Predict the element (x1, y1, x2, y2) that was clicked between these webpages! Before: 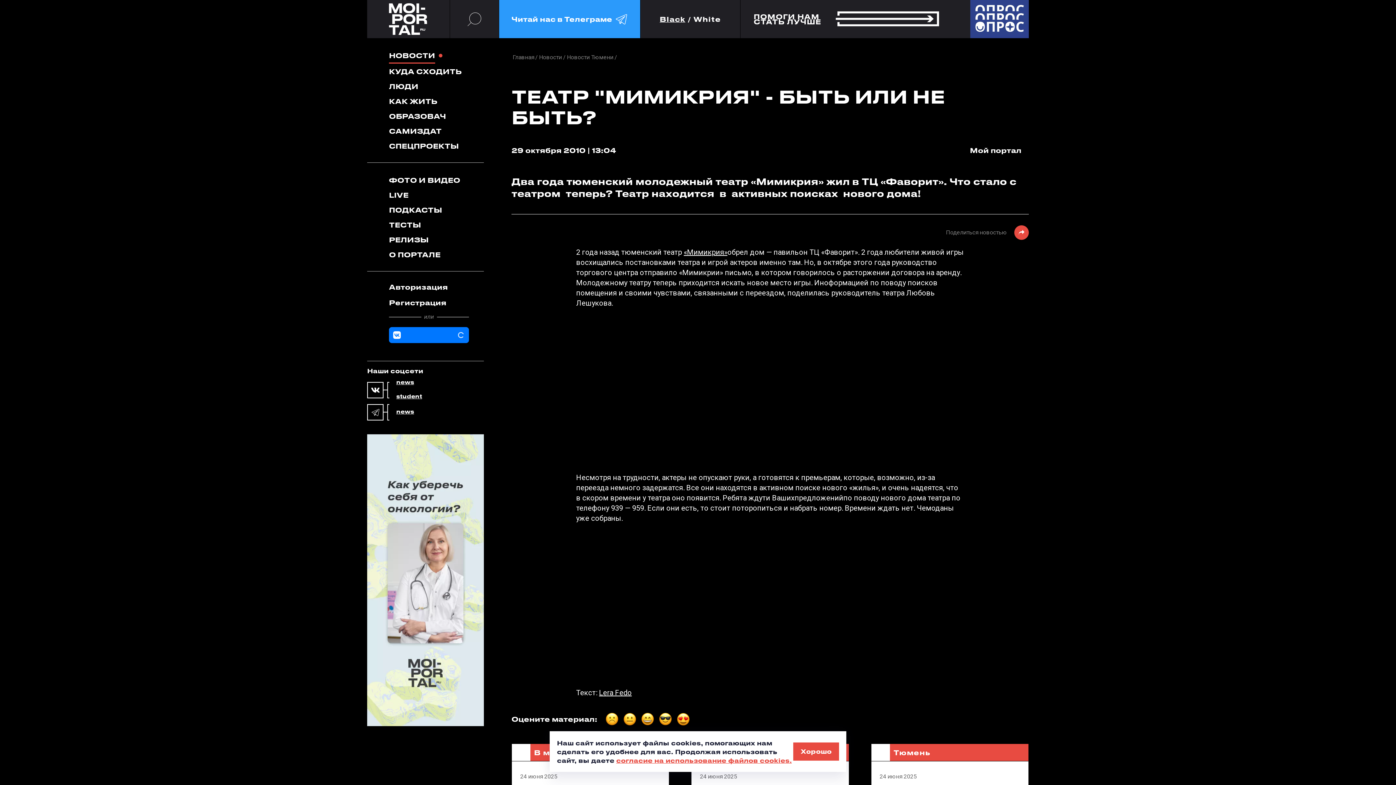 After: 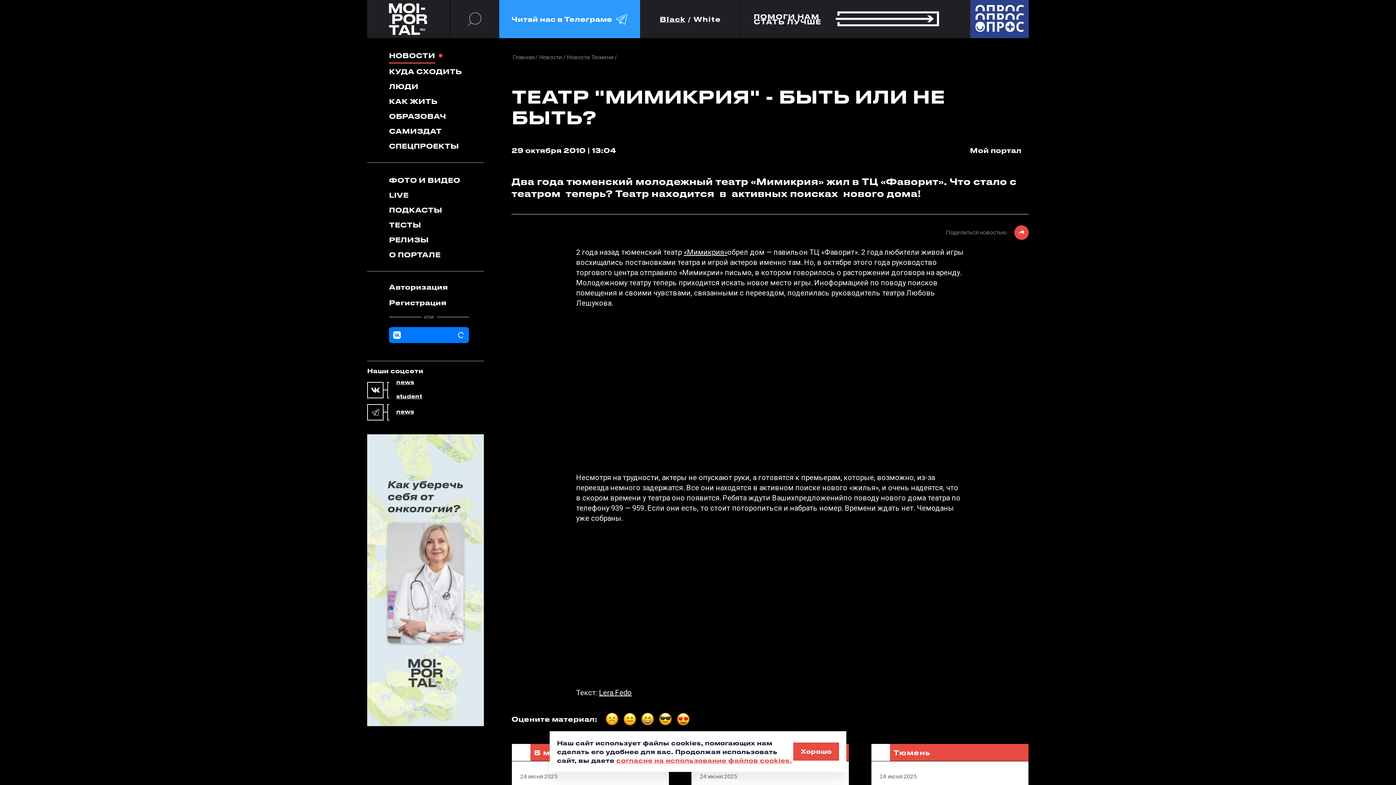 Action: label: согласие на использование файлов cookies. bbox: (616, 757, 792, 764)